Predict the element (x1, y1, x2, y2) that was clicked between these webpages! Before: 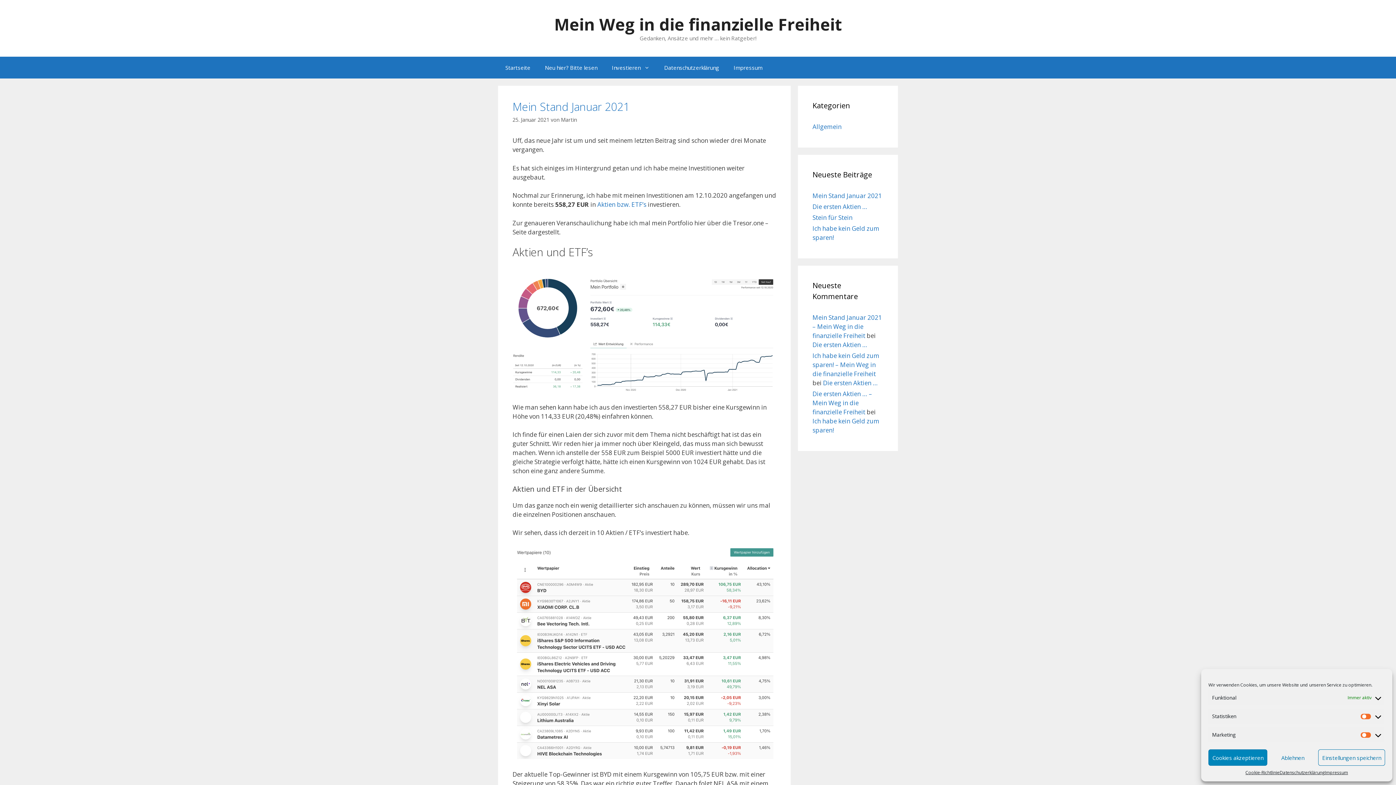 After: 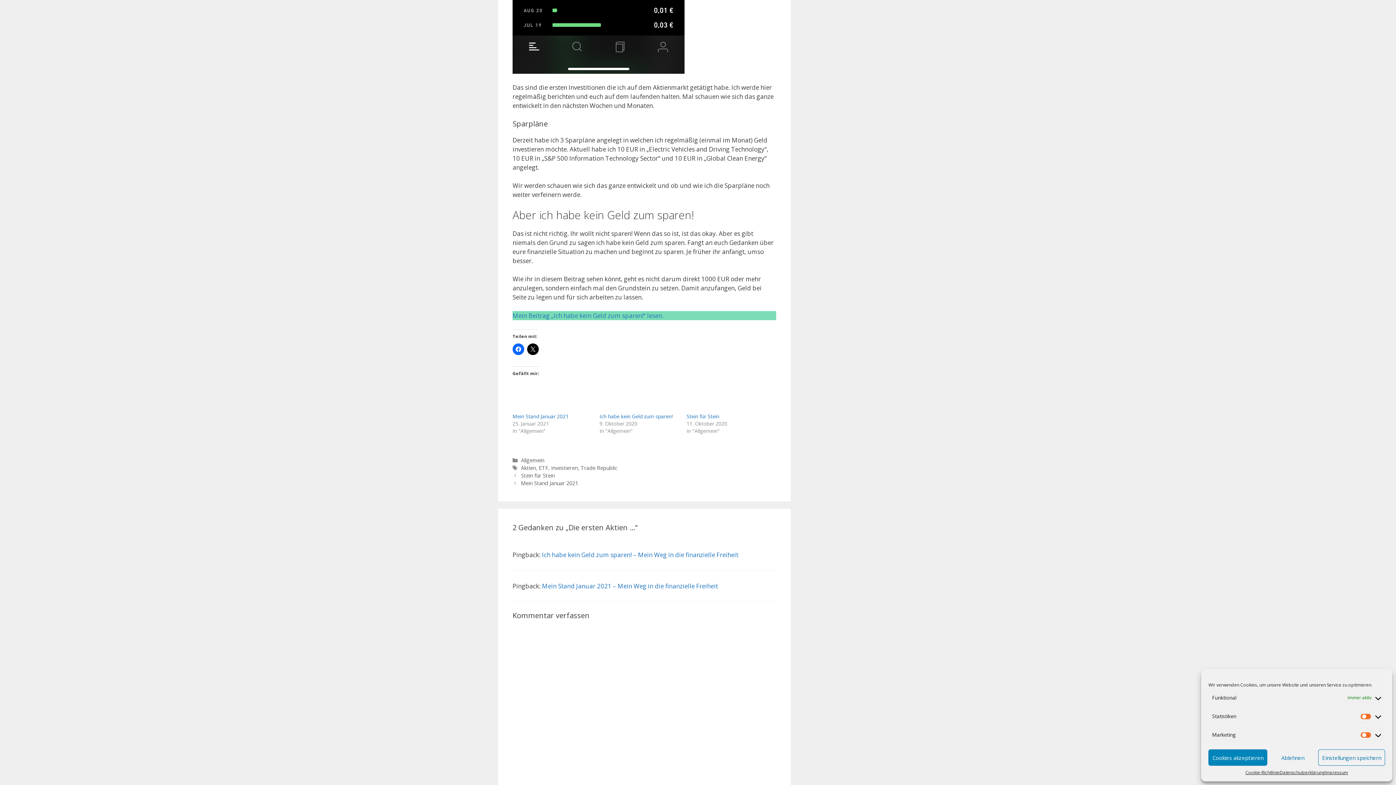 Action: bbox: (812, 340, 867, 349) label: Die ersten Aktien …